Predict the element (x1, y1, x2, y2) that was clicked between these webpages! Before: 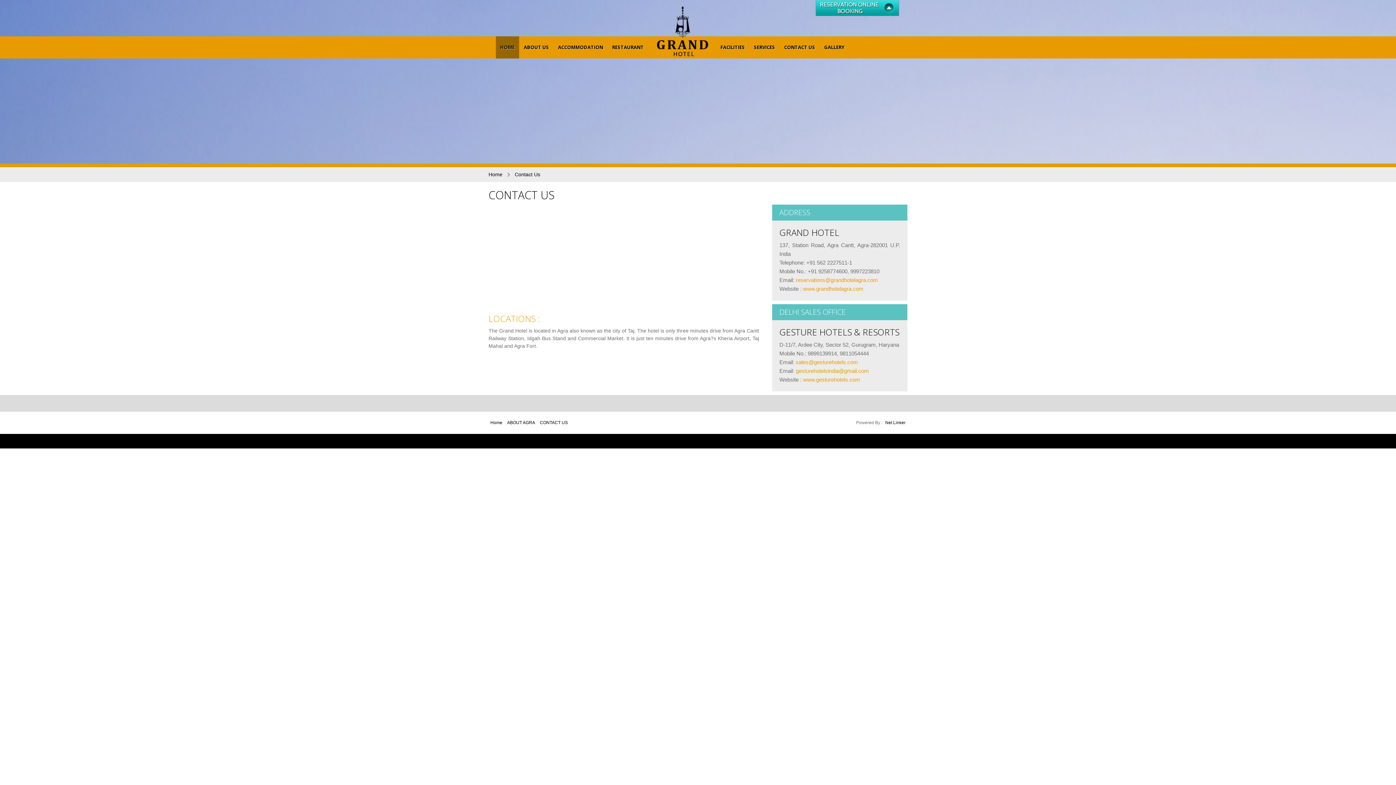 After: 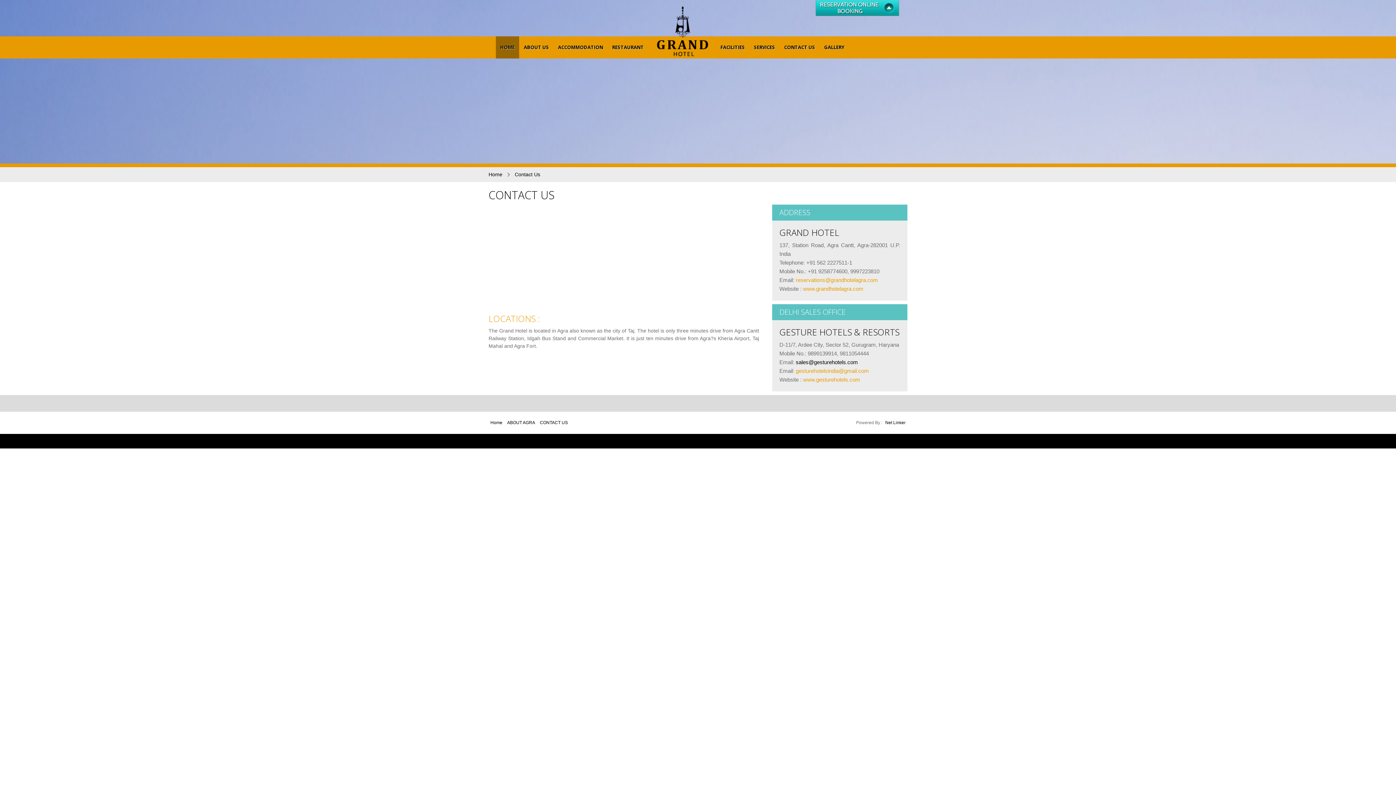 Action: bbox: (796, 359, 858, 365) label: sales@gesturehotels.com